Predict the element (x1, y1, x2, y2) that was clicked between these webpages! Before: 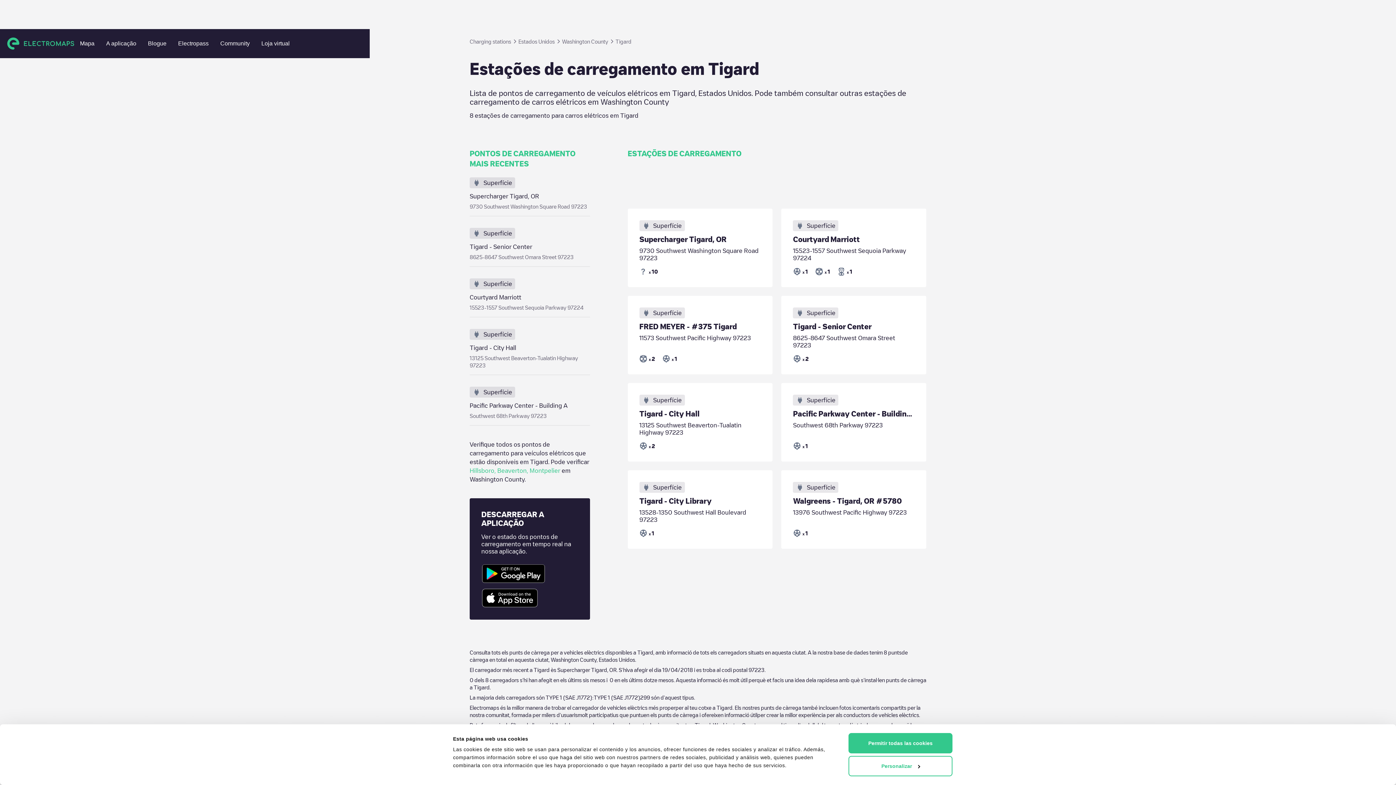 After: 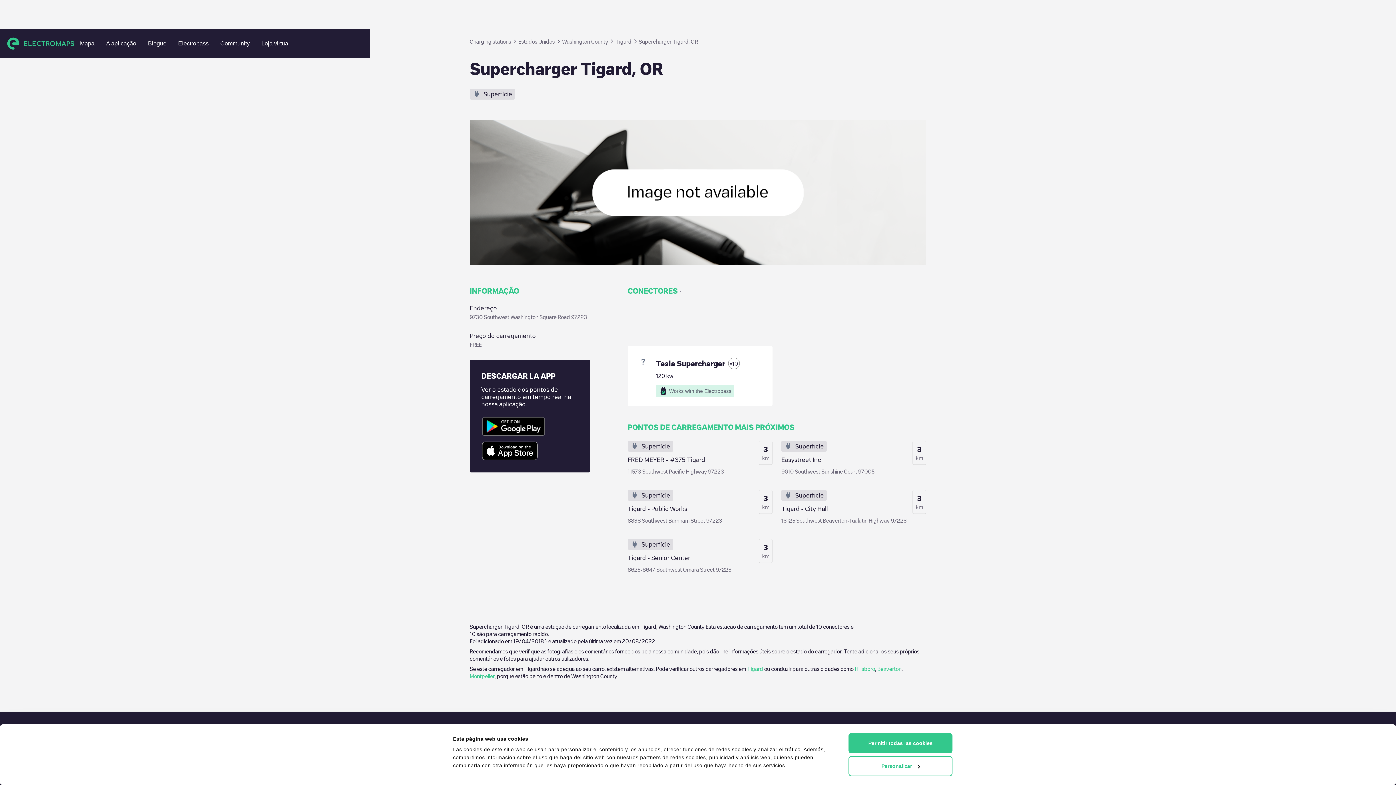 Action: label: Superfície
Supercharger Tigard, OR
9730 Southwest Washington Square Road 97223 bbox: (469, 177, 590, 216)